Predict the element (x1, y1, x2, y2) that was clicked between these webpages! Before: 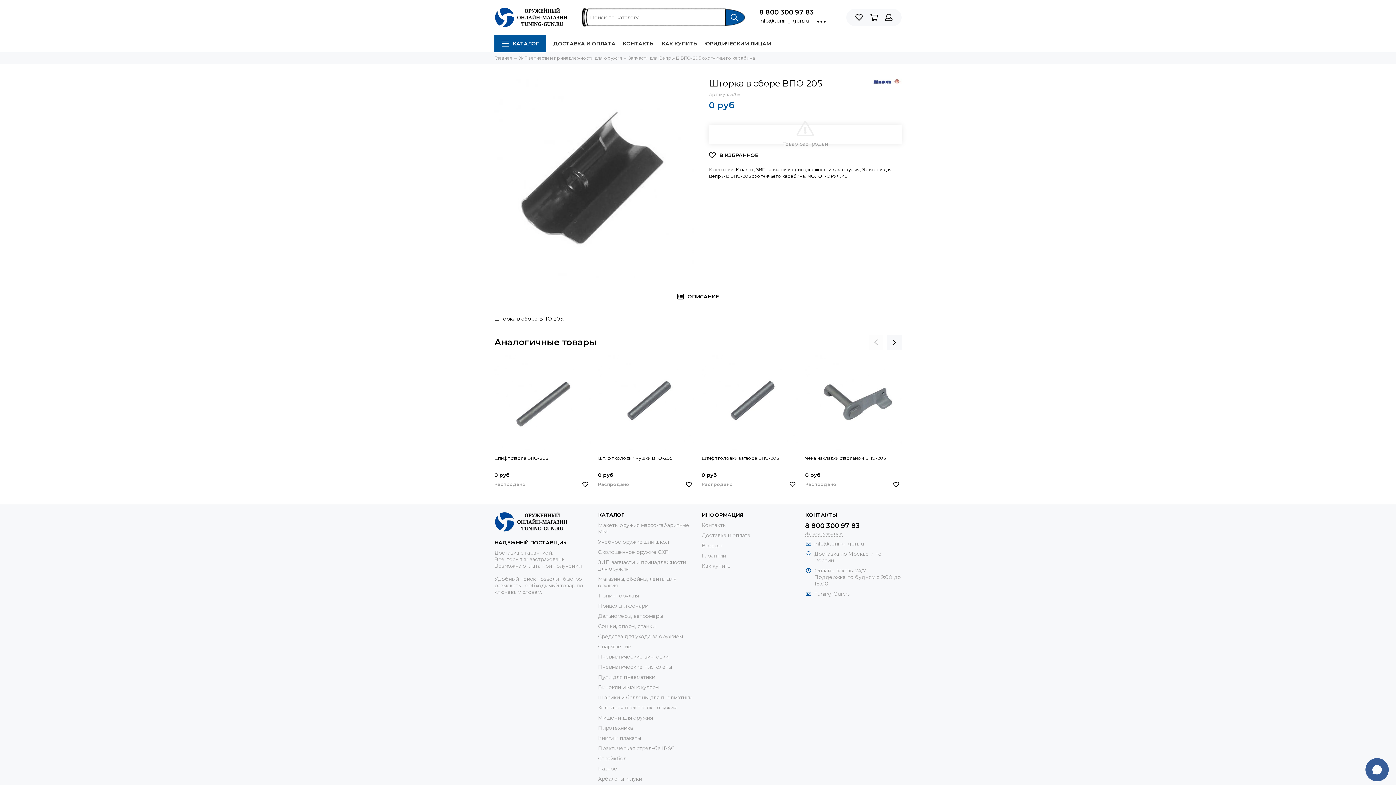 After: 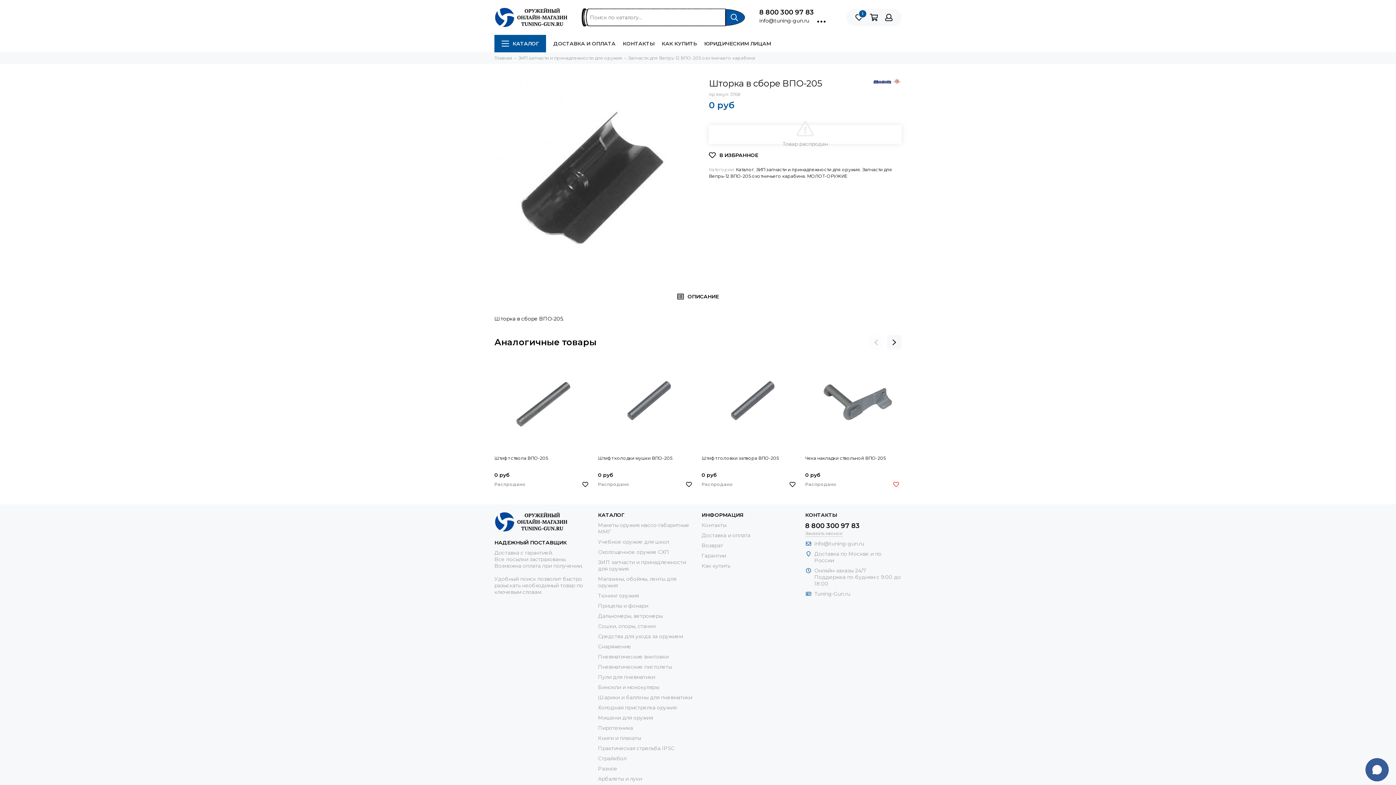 Action: bbox: (890, 479, 901, 490)